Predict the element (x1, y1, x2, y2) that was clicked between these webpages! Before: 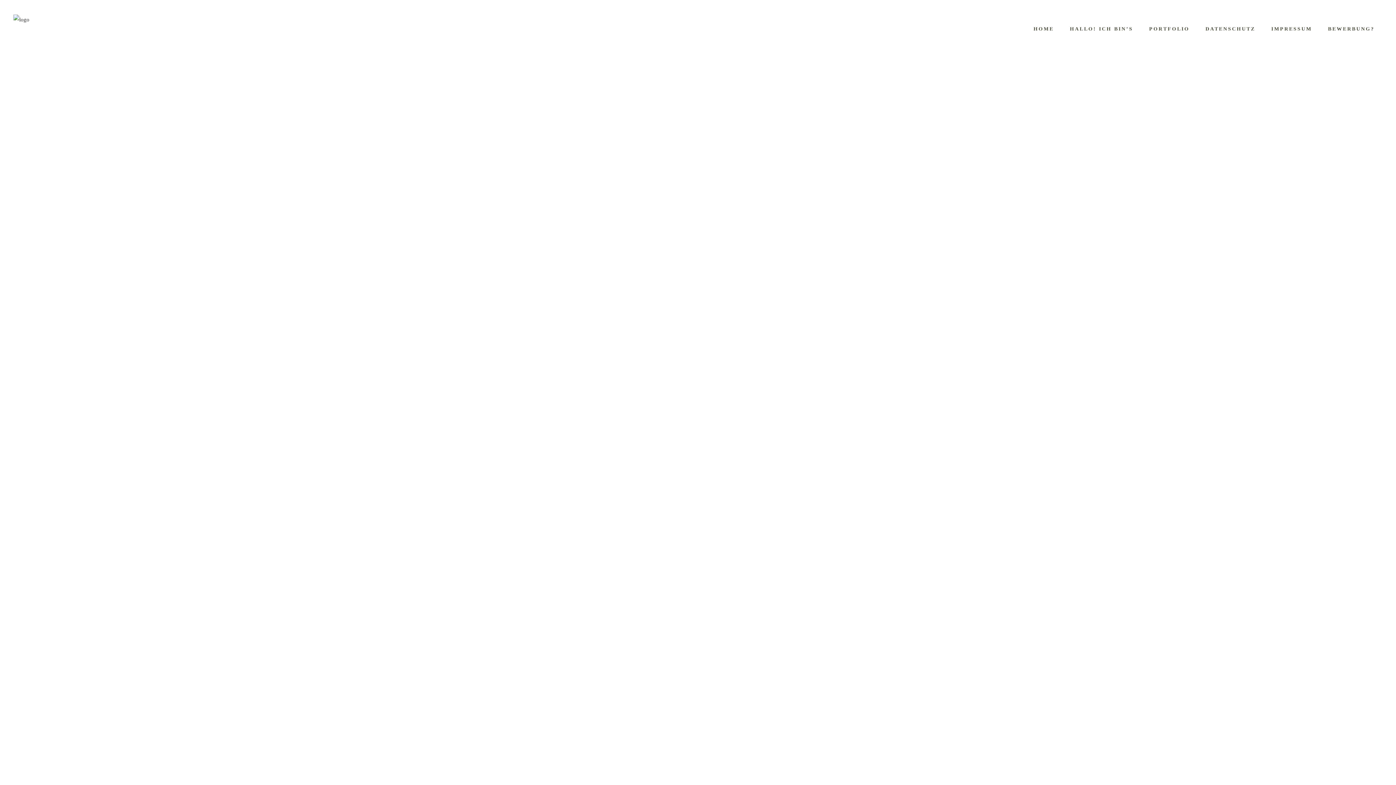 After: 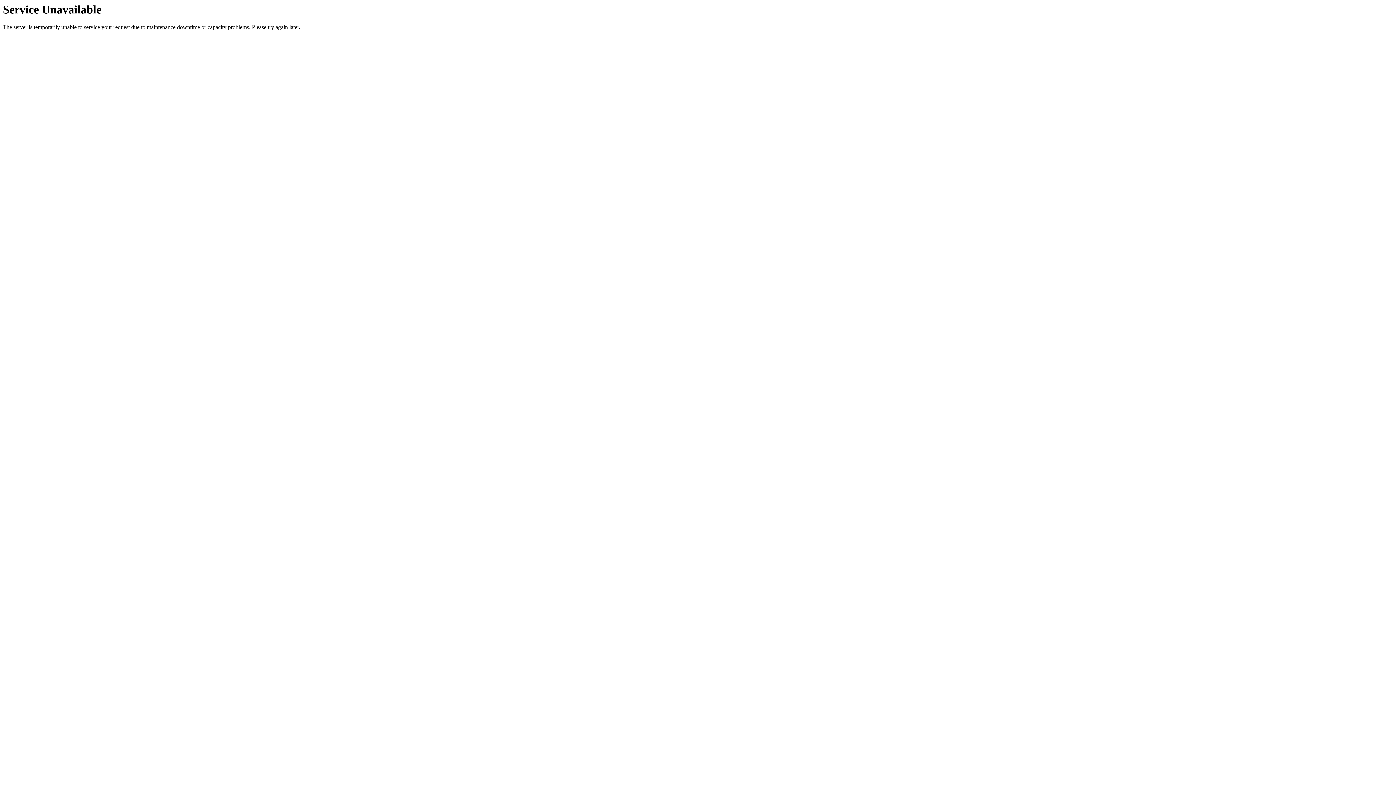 Action: label: PORTFOLIO bbox: (1141, 14, 1197, 43)